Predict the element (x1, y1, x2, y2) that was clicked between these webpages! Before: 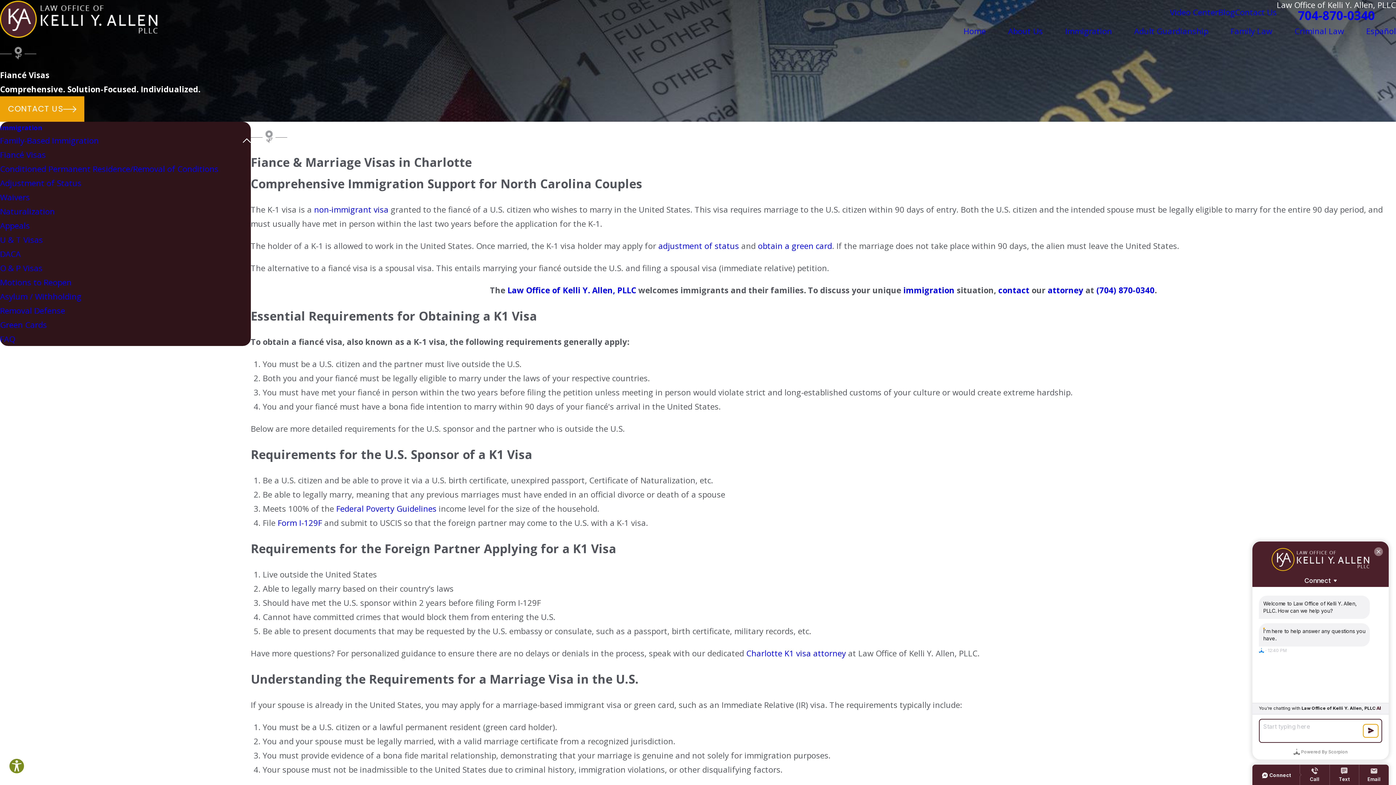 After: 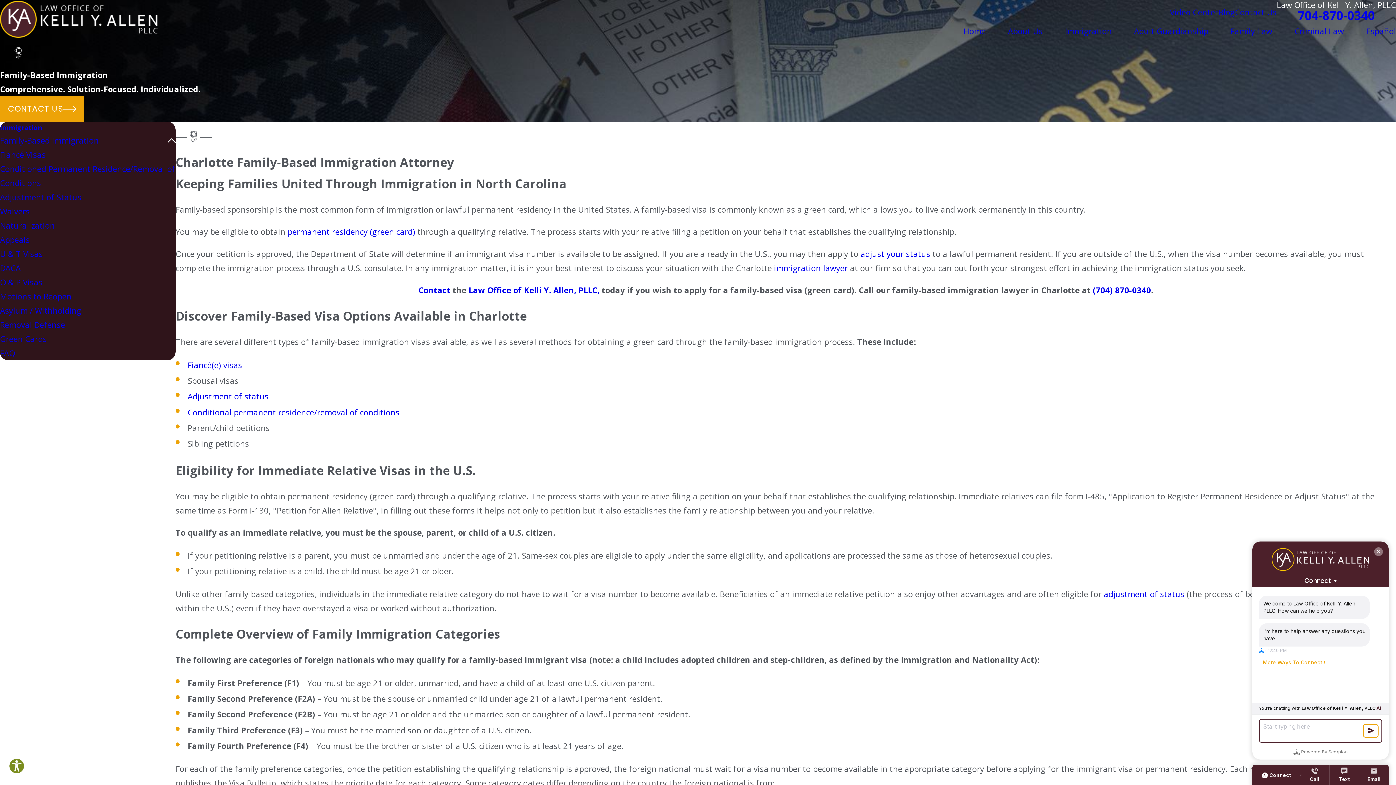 Action: label: Charlotte K1 visa attorney bbox: (746, 648, 846, 659)